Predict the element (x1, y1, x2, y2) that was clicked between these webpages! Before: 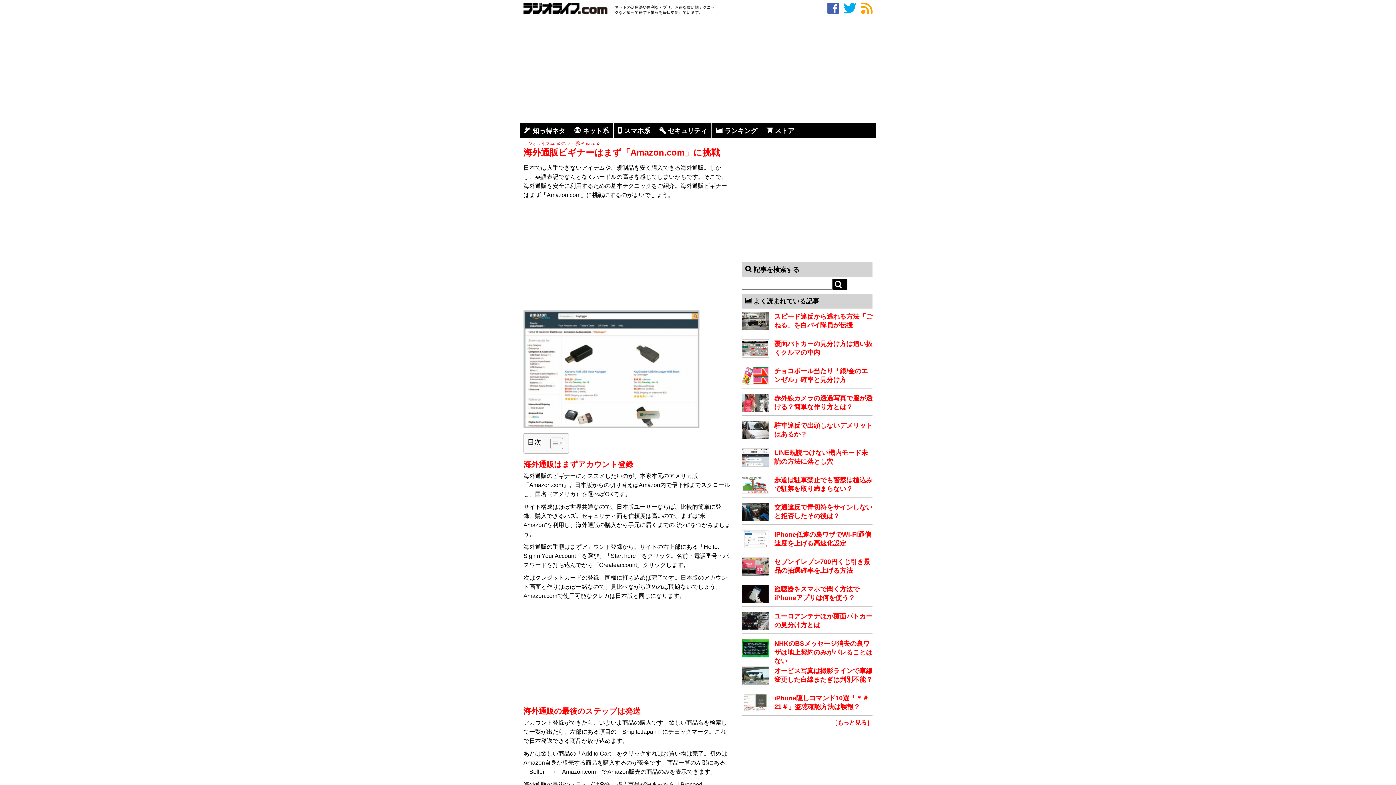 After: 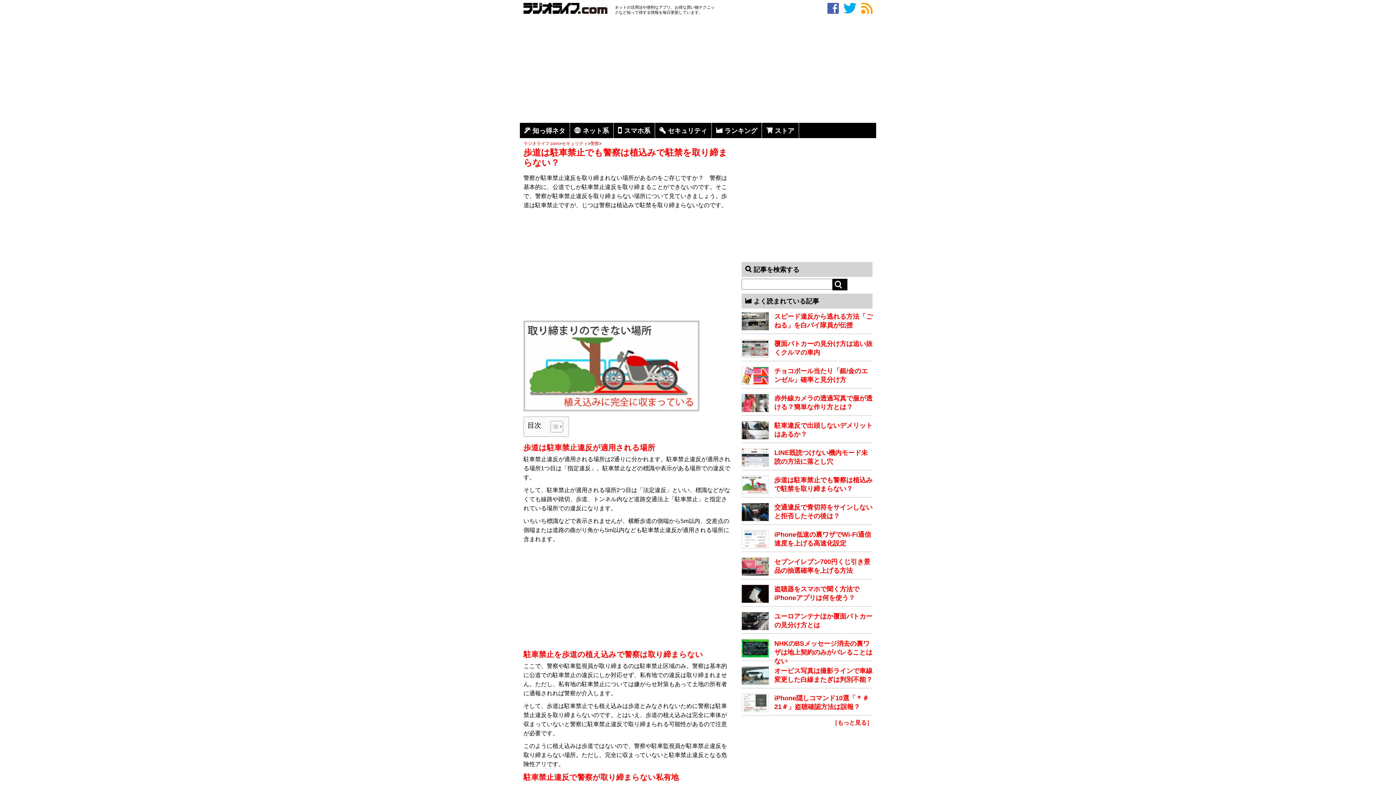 Action: bbox: (741, 489, 769, 495)